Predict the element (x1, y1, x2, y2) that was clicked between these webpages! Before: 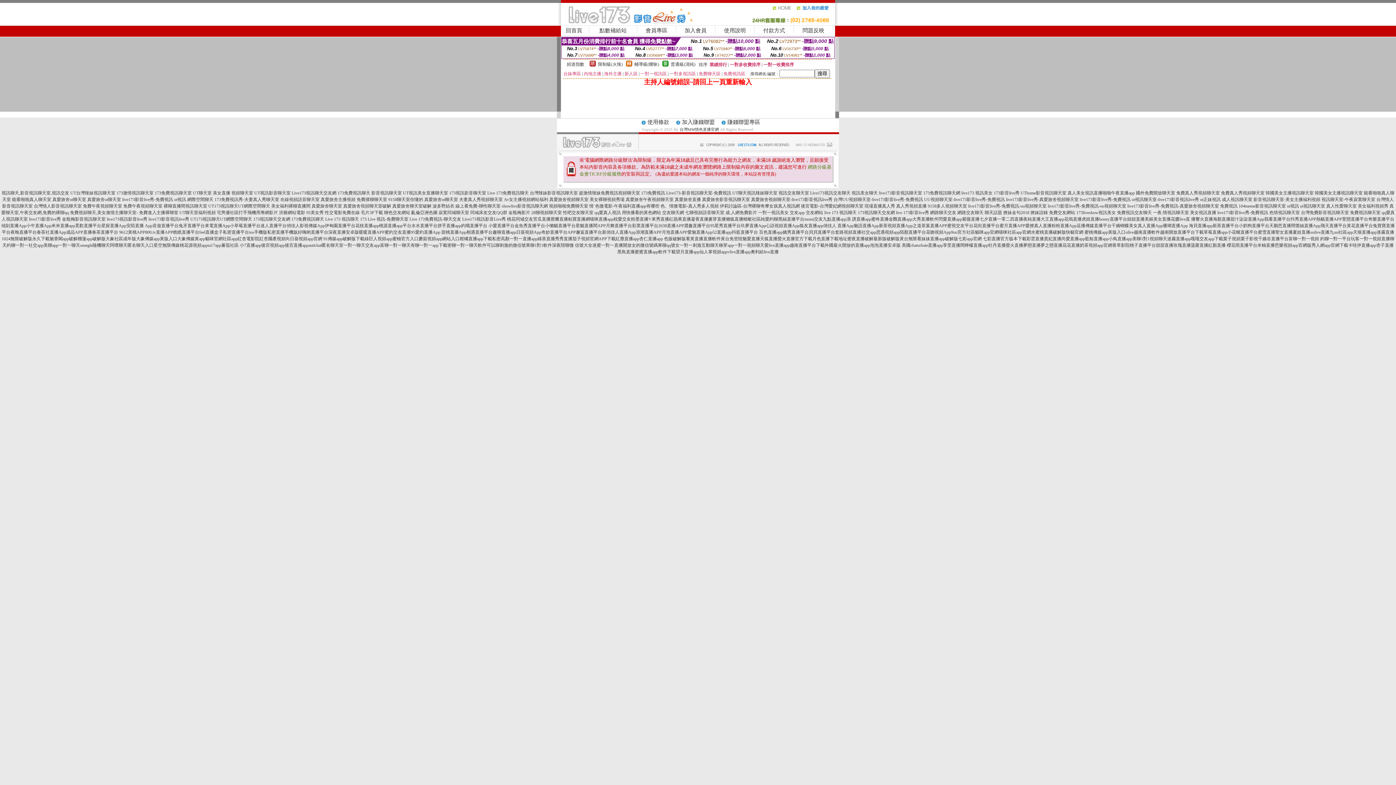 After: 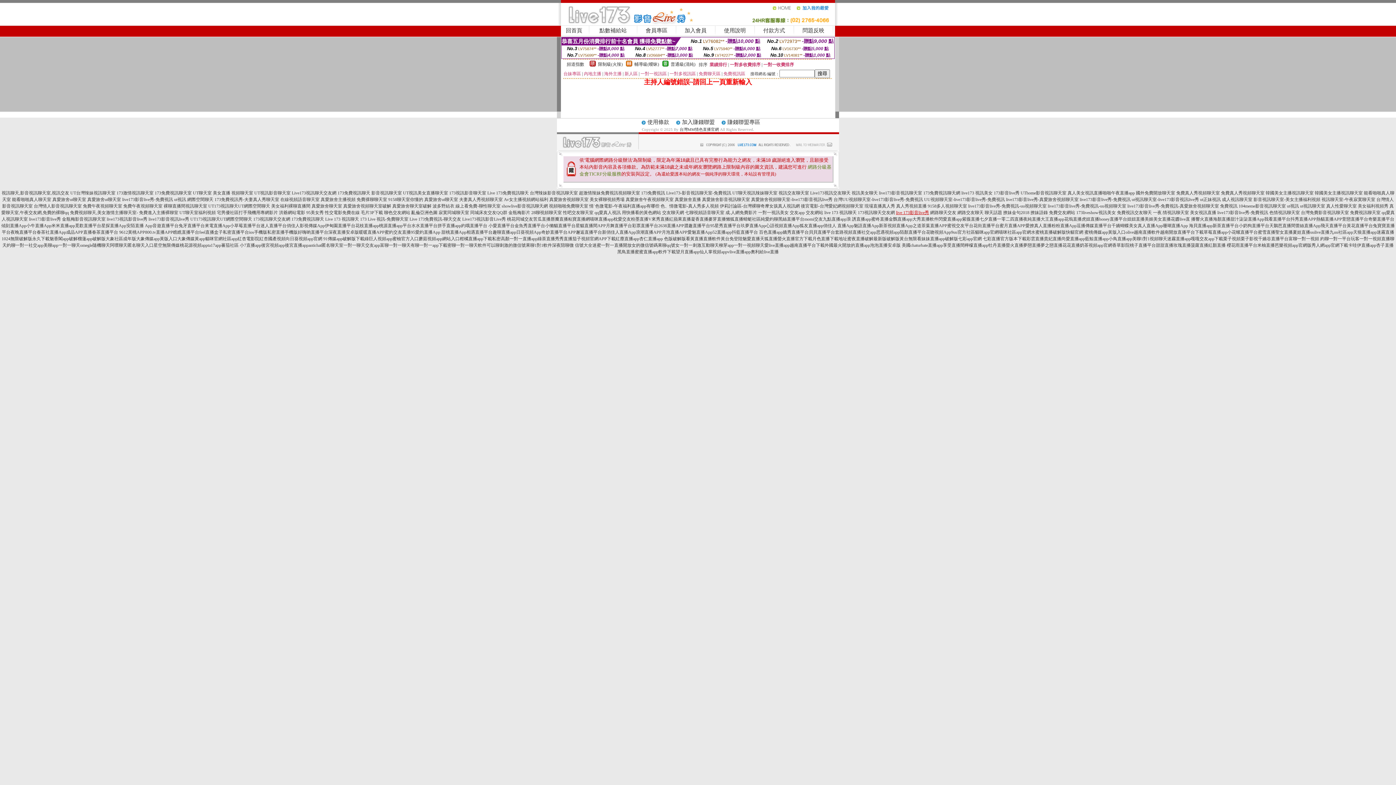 Action: label: live 173影音live秀 bbox: (896, 210, 929, 215)